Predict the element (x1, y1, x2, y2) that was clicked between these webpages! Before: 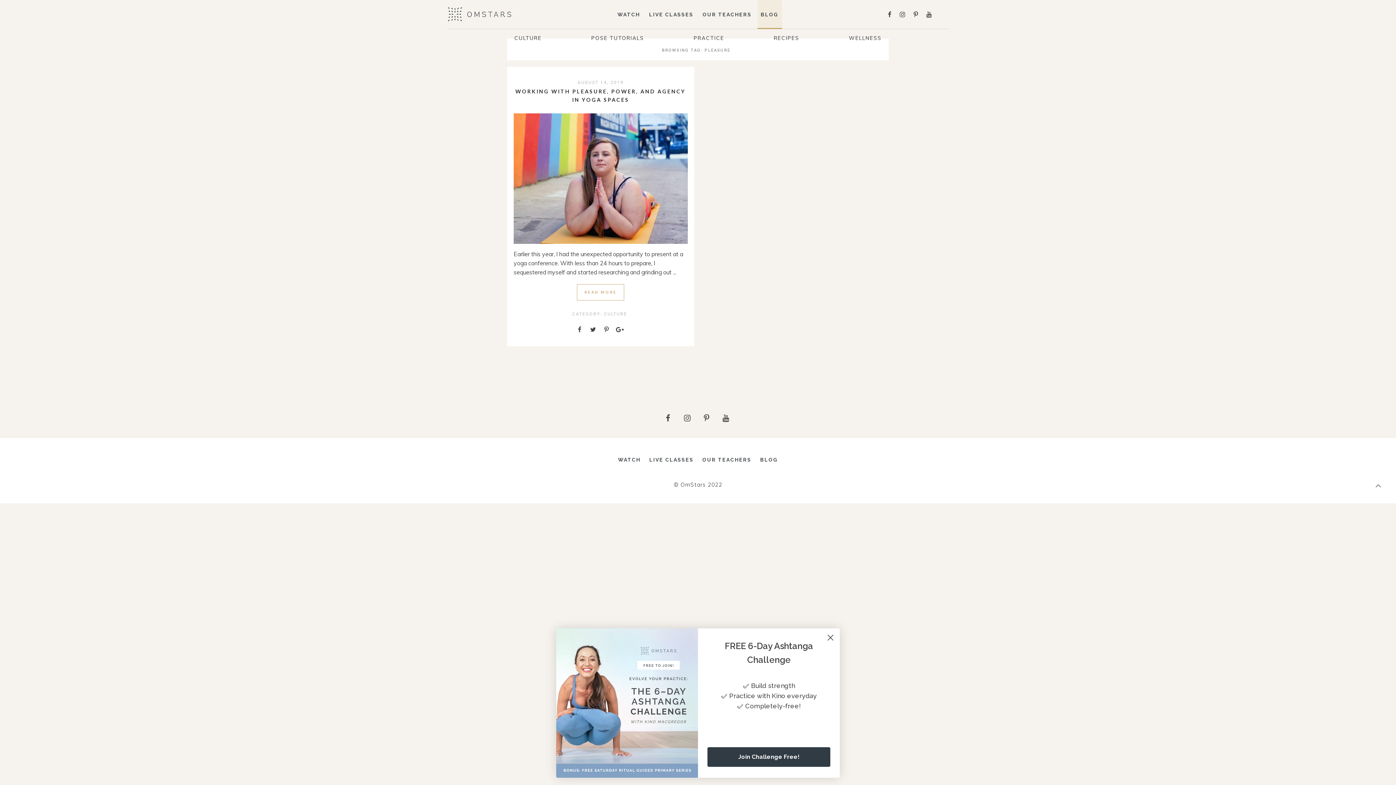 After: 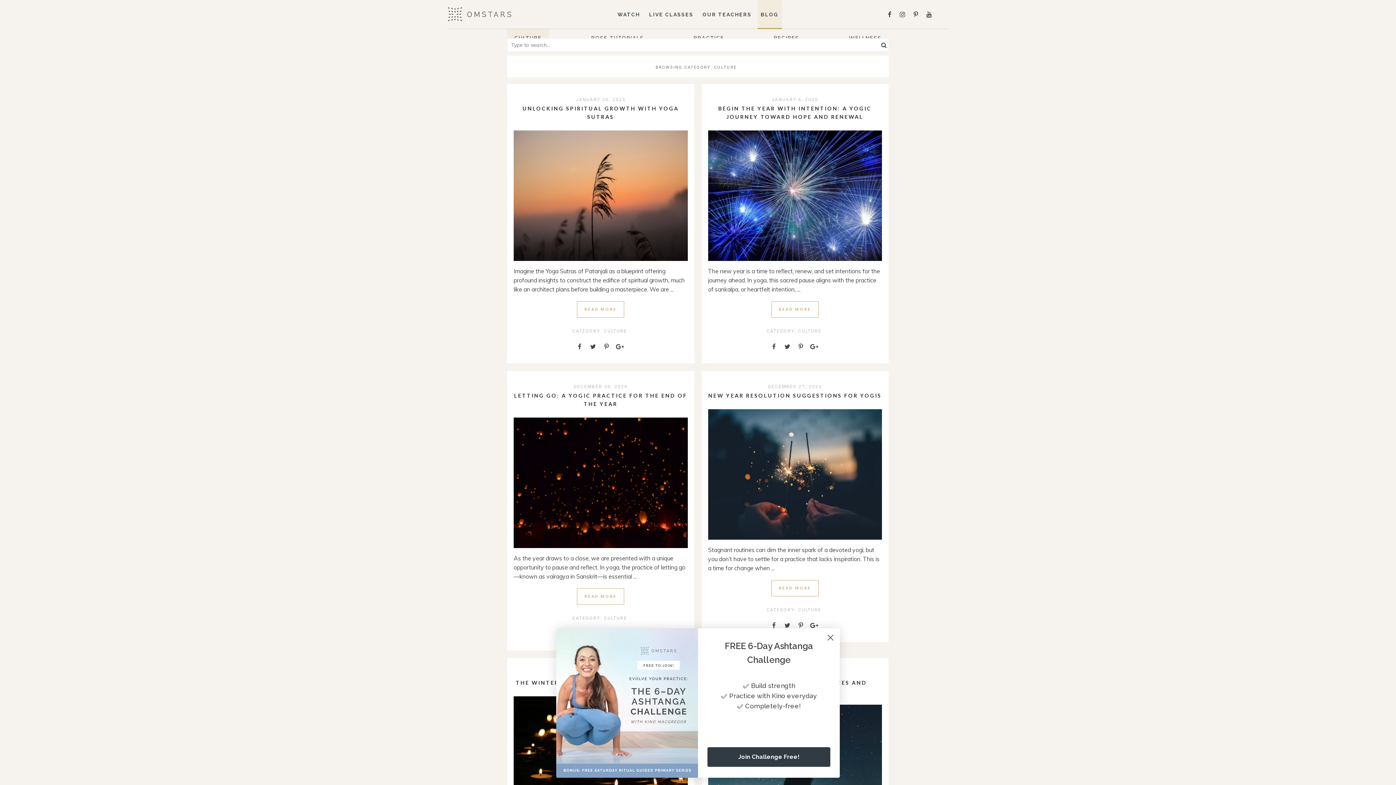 Action: bbox: (507, 29, 549, 47) label: CULTURE